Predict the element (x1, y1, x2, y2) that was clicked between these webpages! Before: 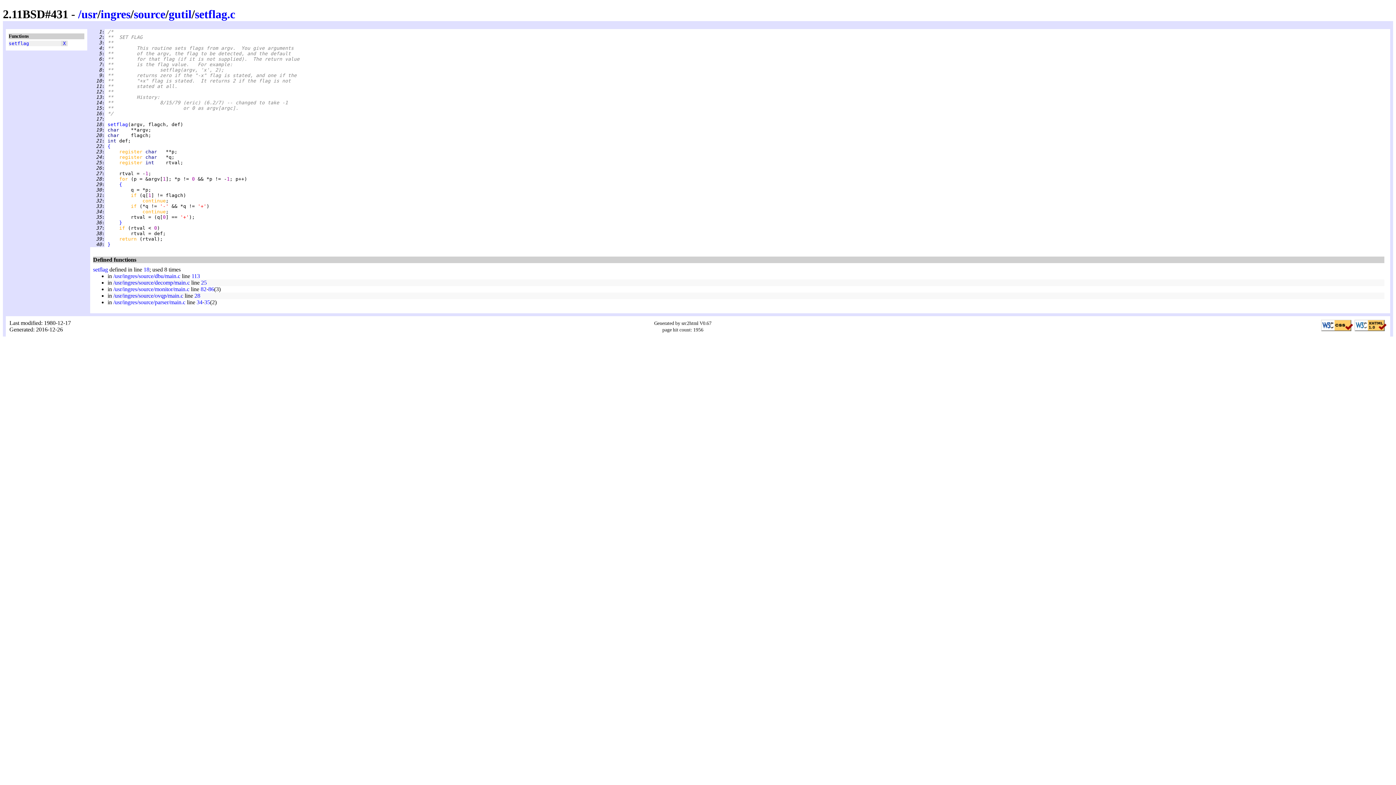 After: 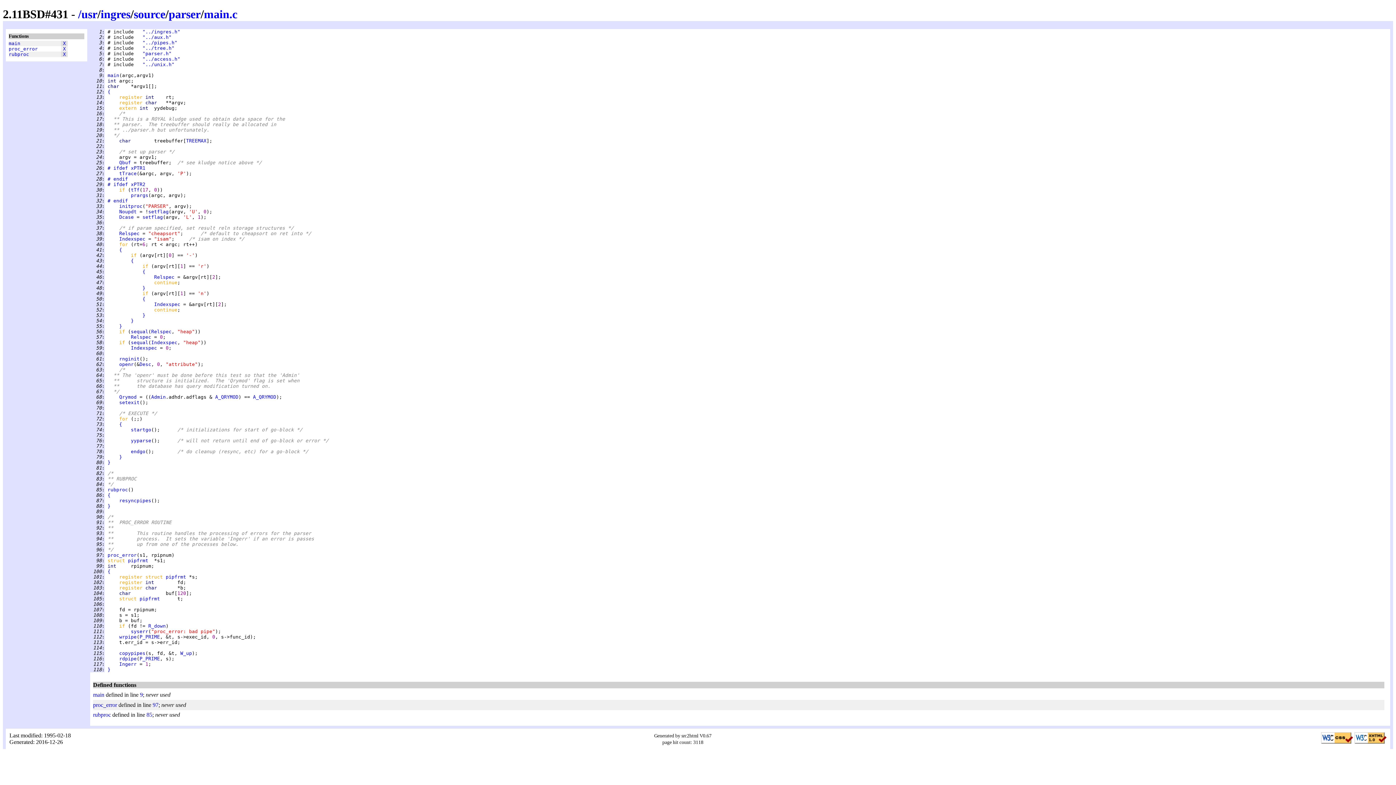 Action: bbox: (196, 299, 202, 305) label: 34